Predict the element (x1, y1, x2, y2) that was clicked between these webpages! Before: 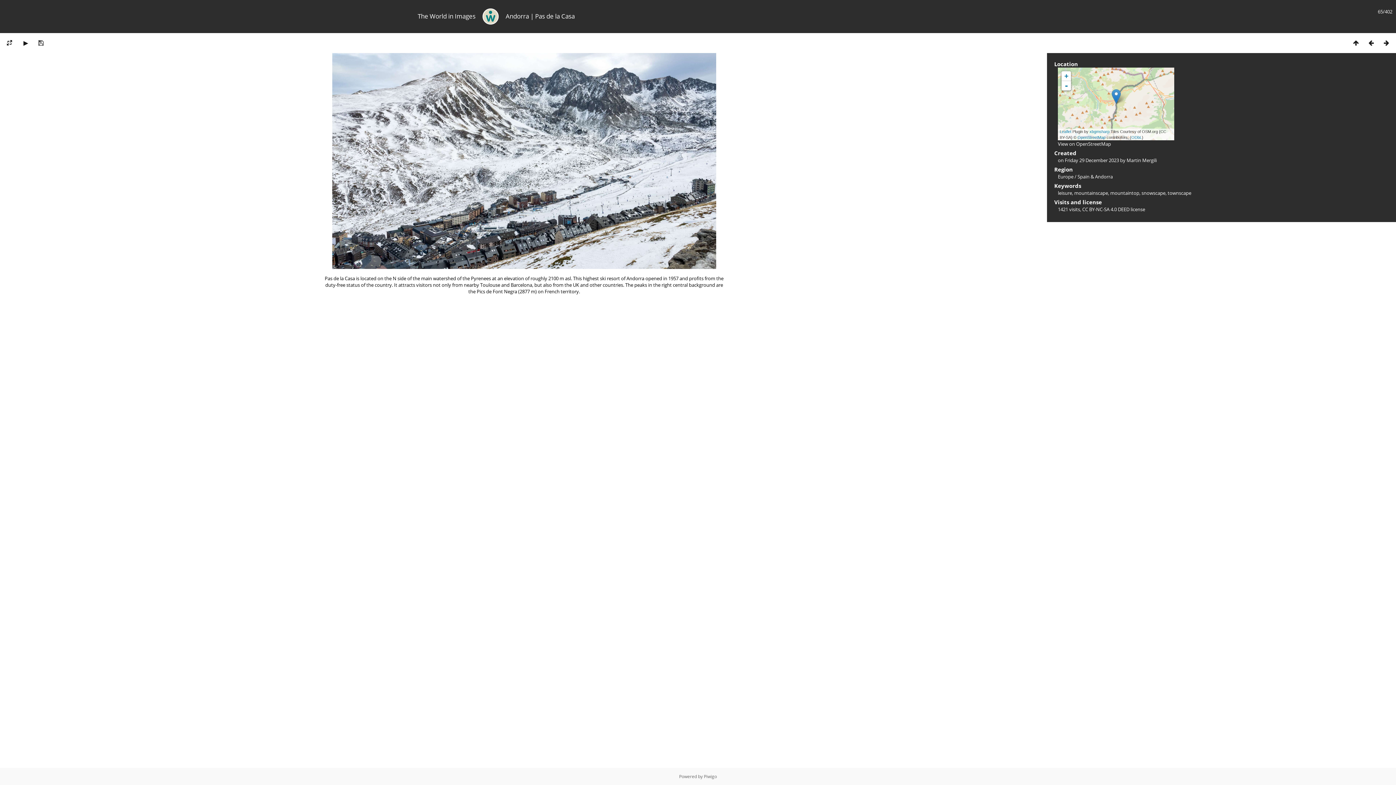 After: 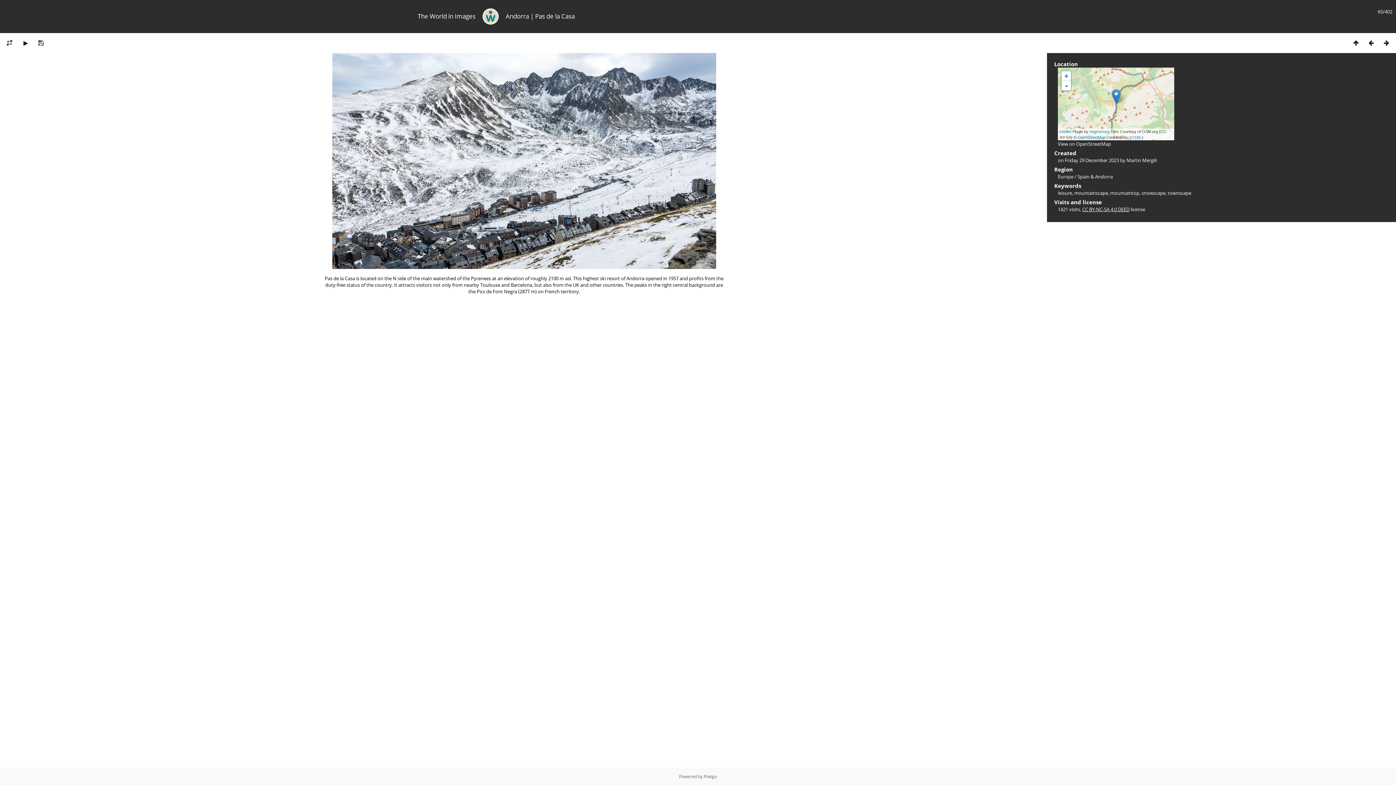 Action: label: CC BY-NC-SA 4.0 DEED bbox: (1082, 206, 1129, 212)